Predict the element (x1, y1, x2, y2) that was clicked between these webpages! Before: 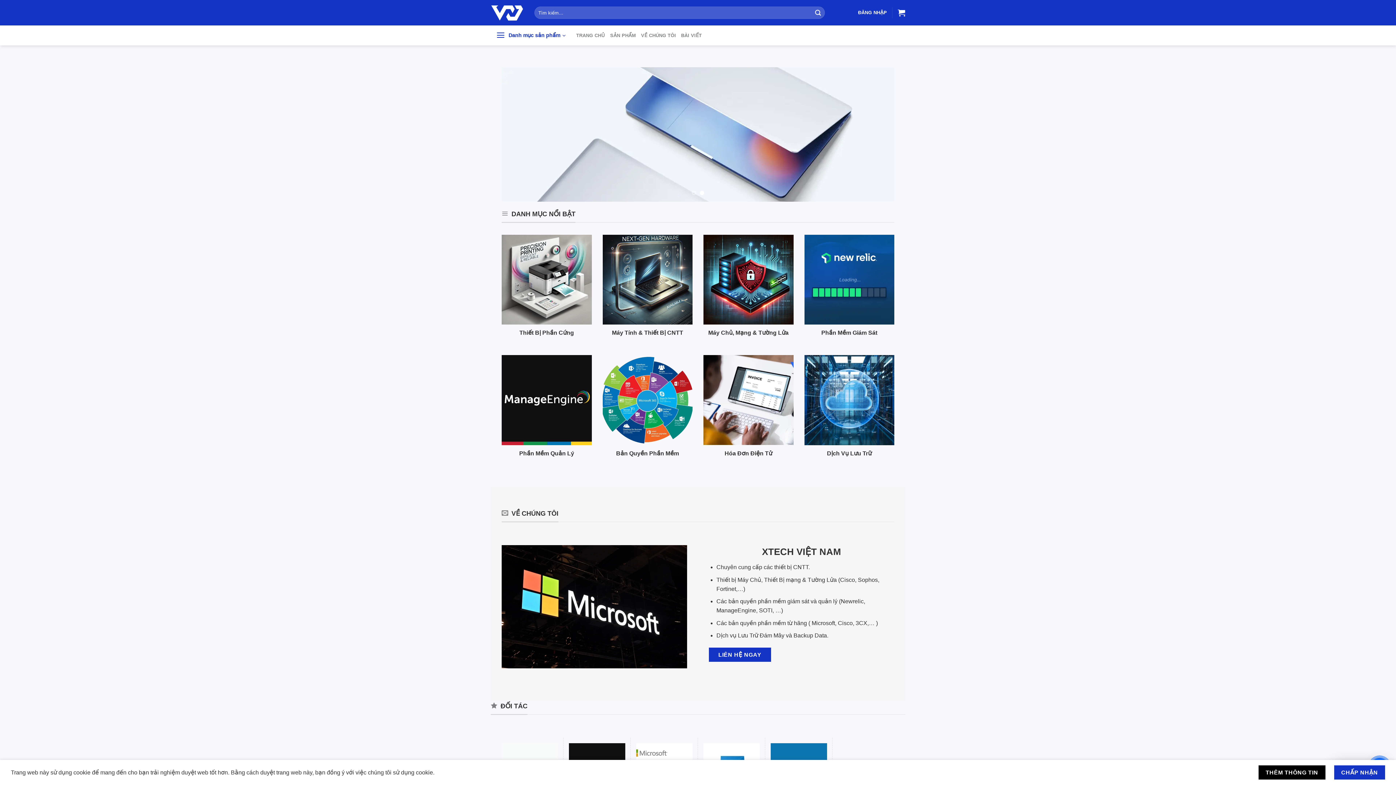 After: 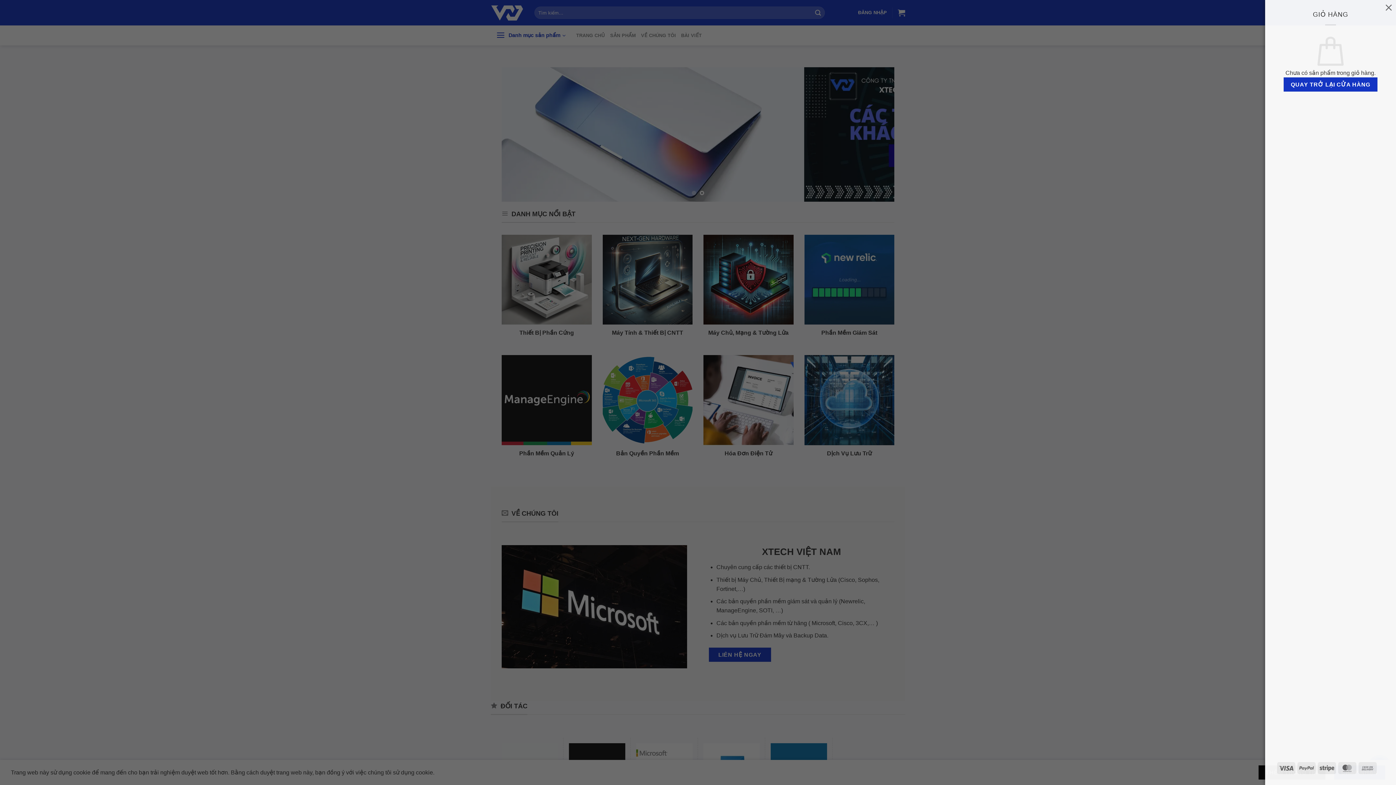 Action: bbox: (898, 4, 905, 20)